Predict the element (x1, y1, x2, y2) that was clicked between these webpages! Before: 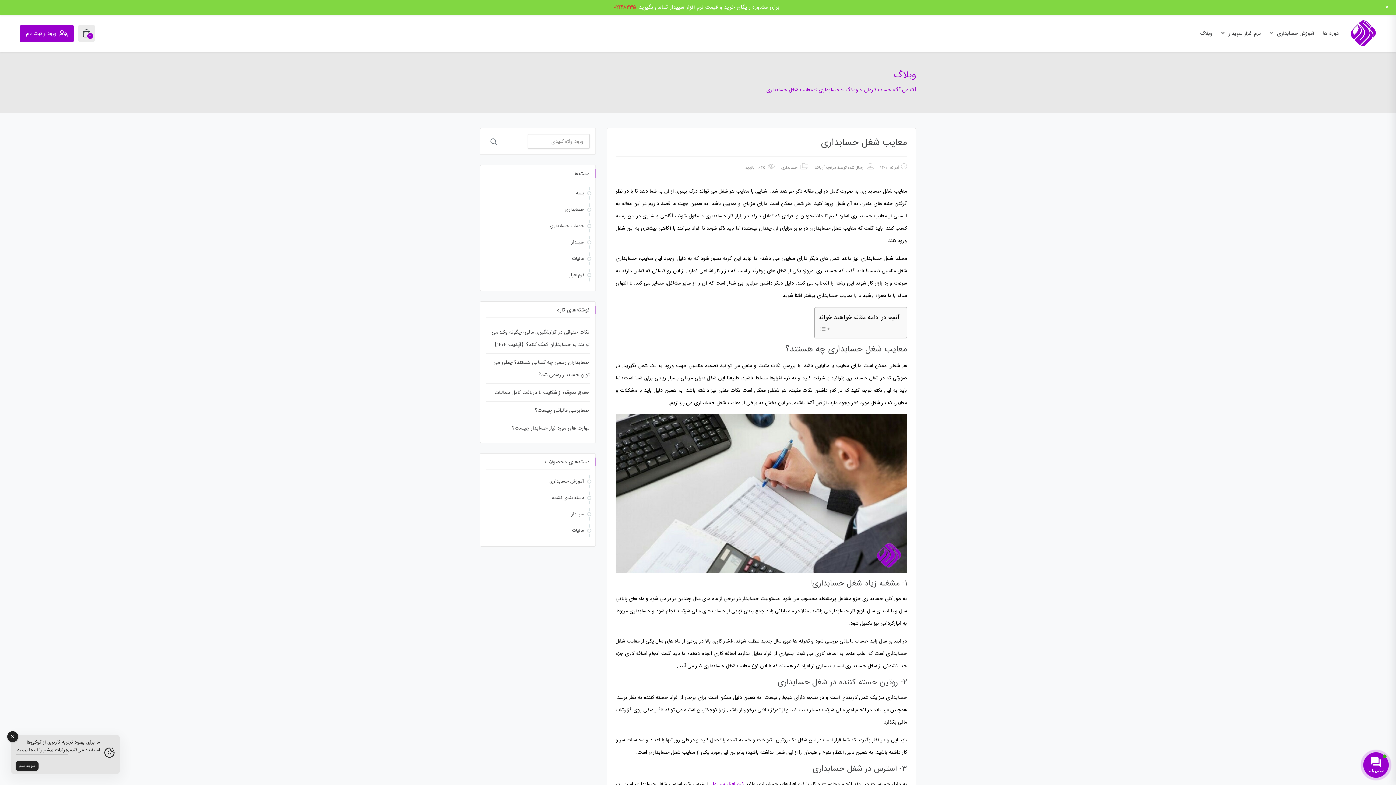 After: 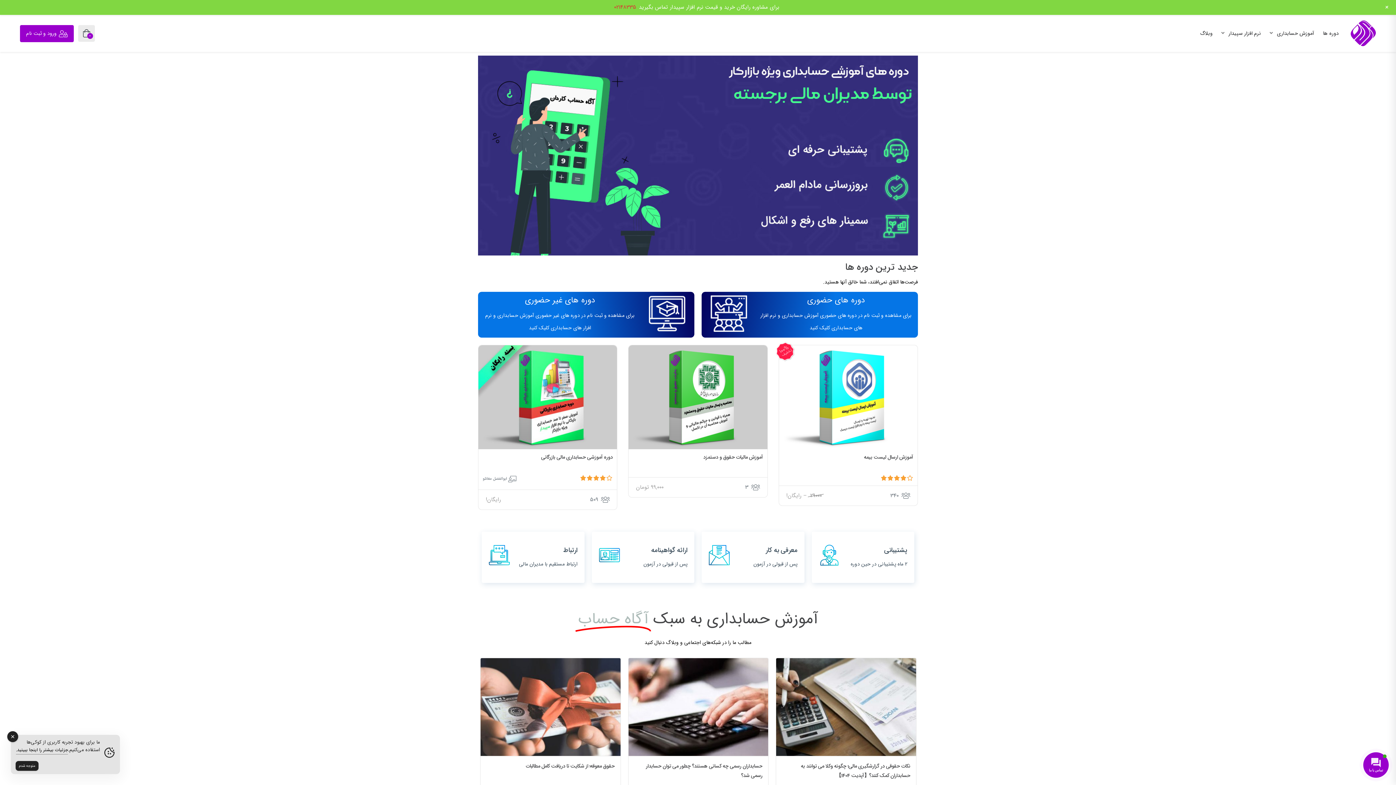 Action: label: مرضیه آریاکیا bbox: (814, 164, 836, 170)